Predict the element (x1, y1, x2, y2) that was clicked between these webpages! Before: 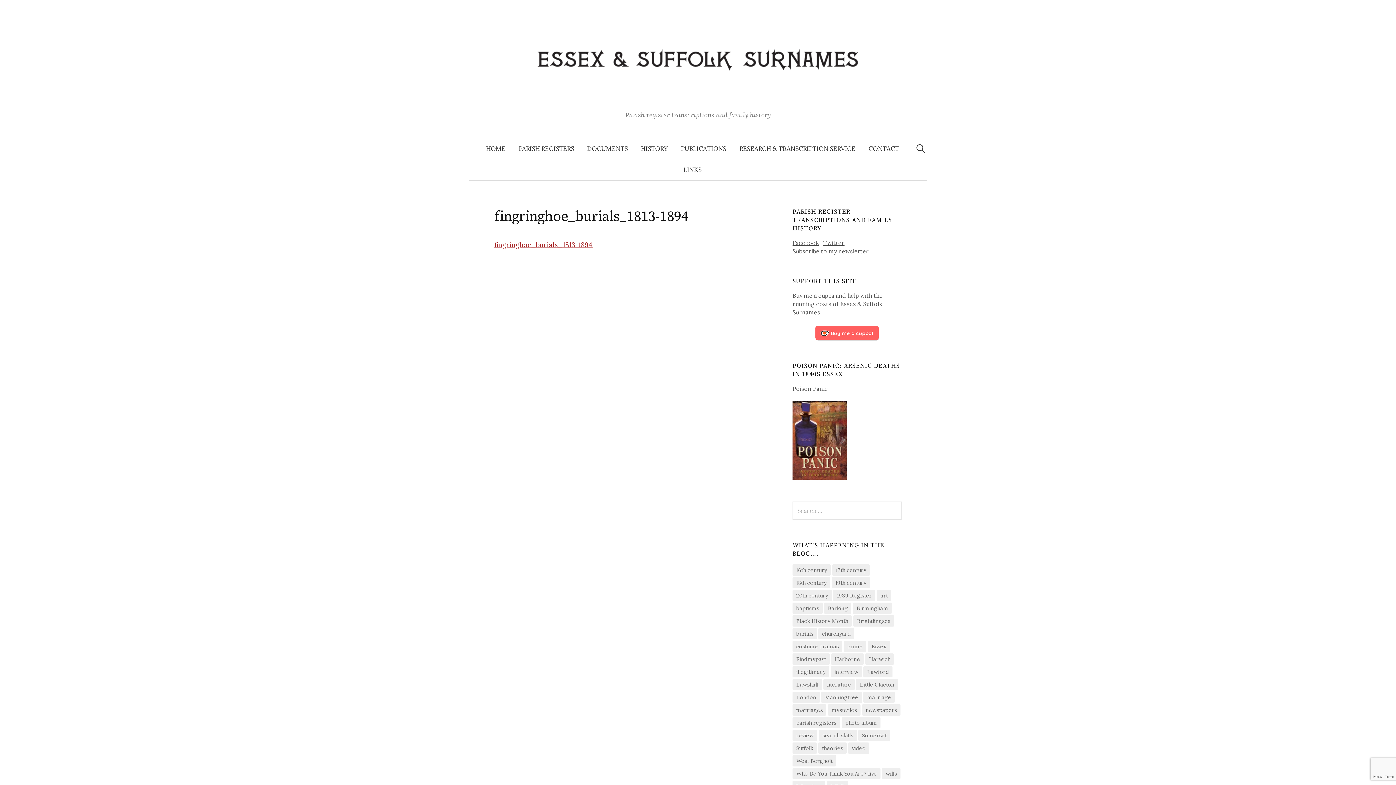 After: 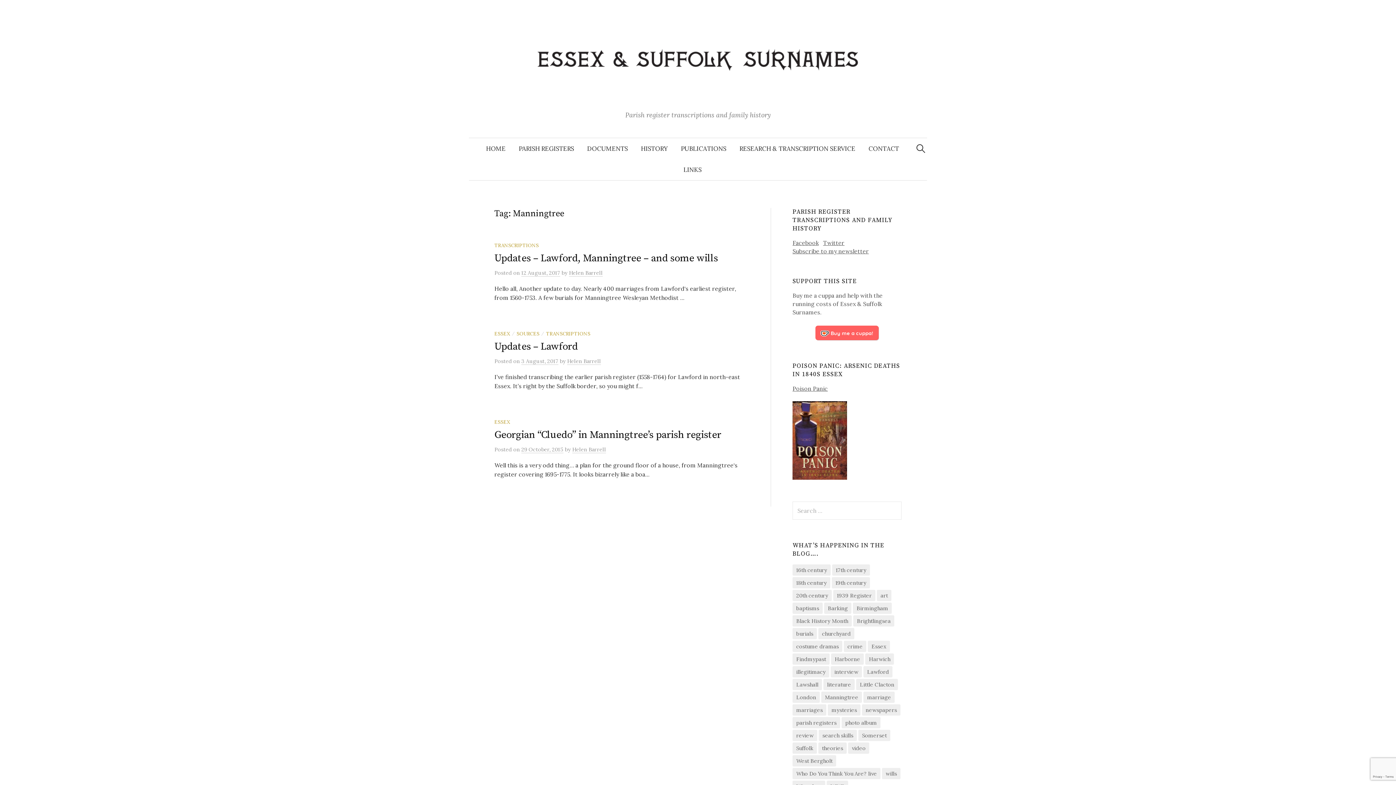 Action: label: Manningtree (3 items) bbox: (821, 692, 862, 703)